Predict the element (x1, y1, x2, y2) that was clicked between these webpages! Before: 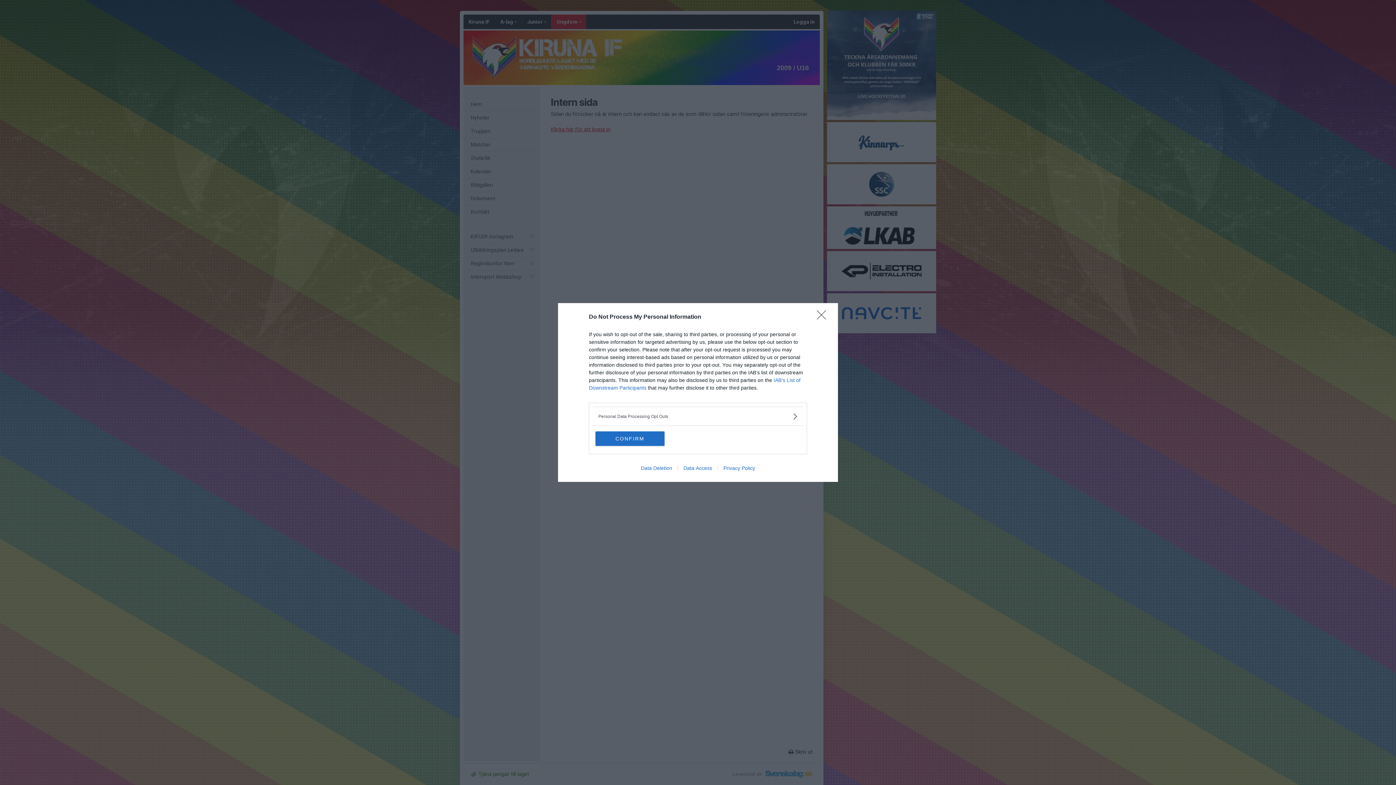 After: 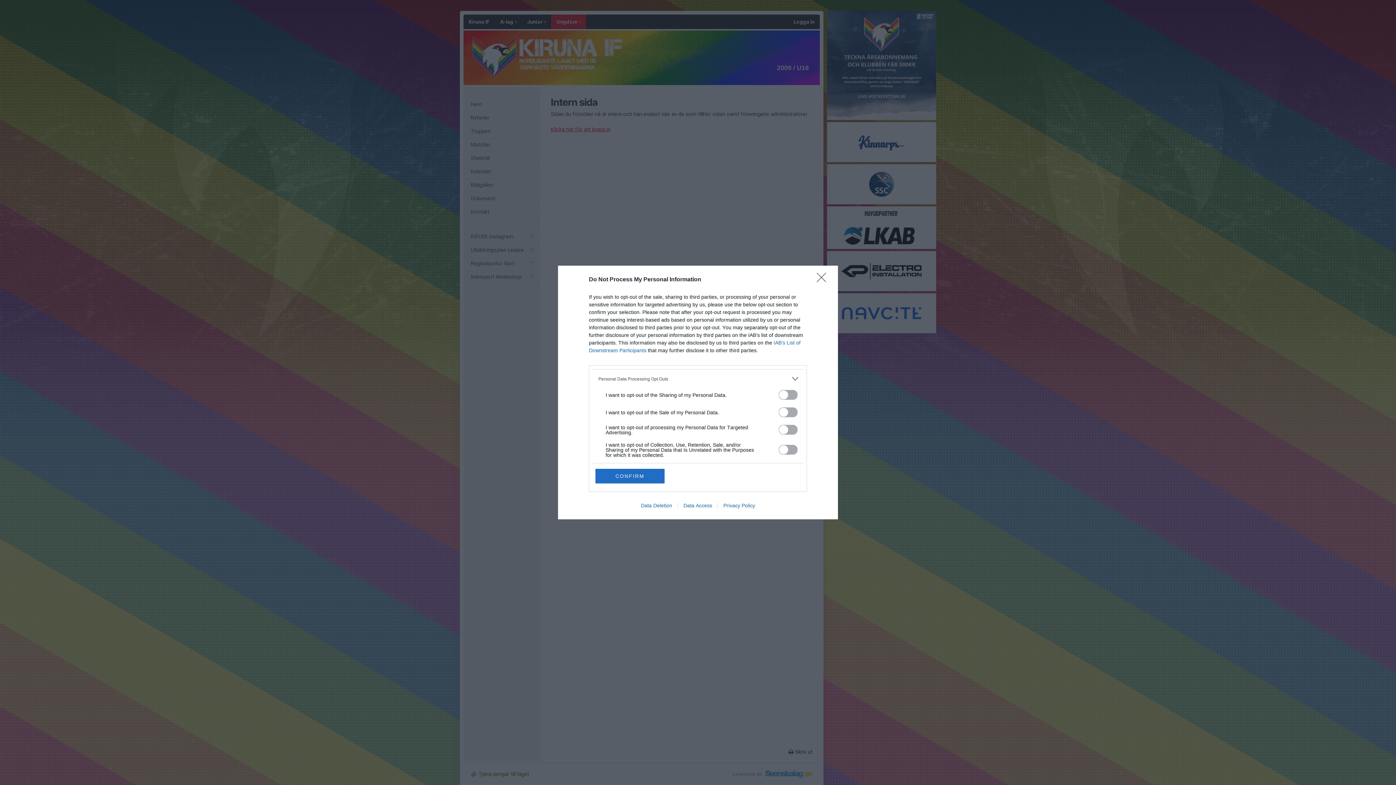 Action: bbox: (598, 412, 797, 420) label: Opt-Outs